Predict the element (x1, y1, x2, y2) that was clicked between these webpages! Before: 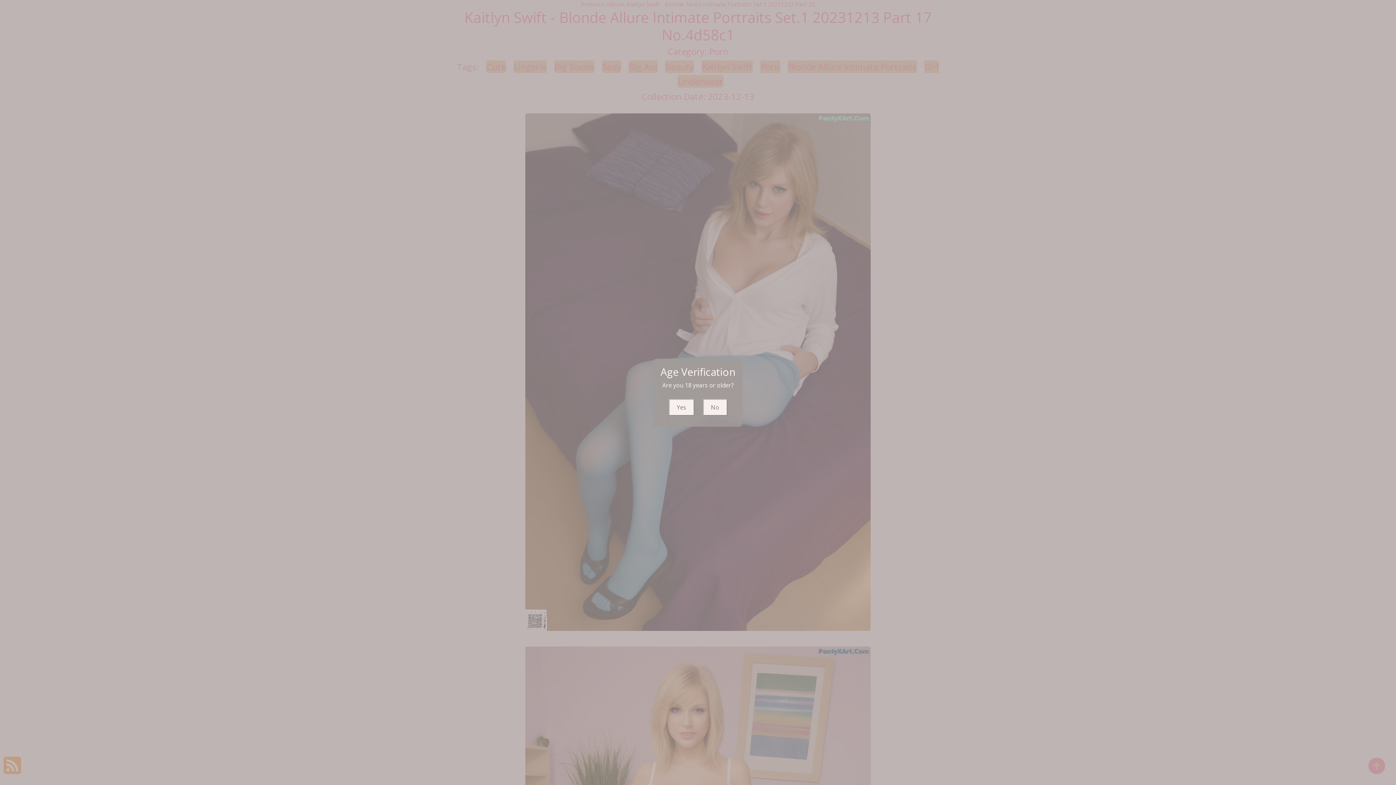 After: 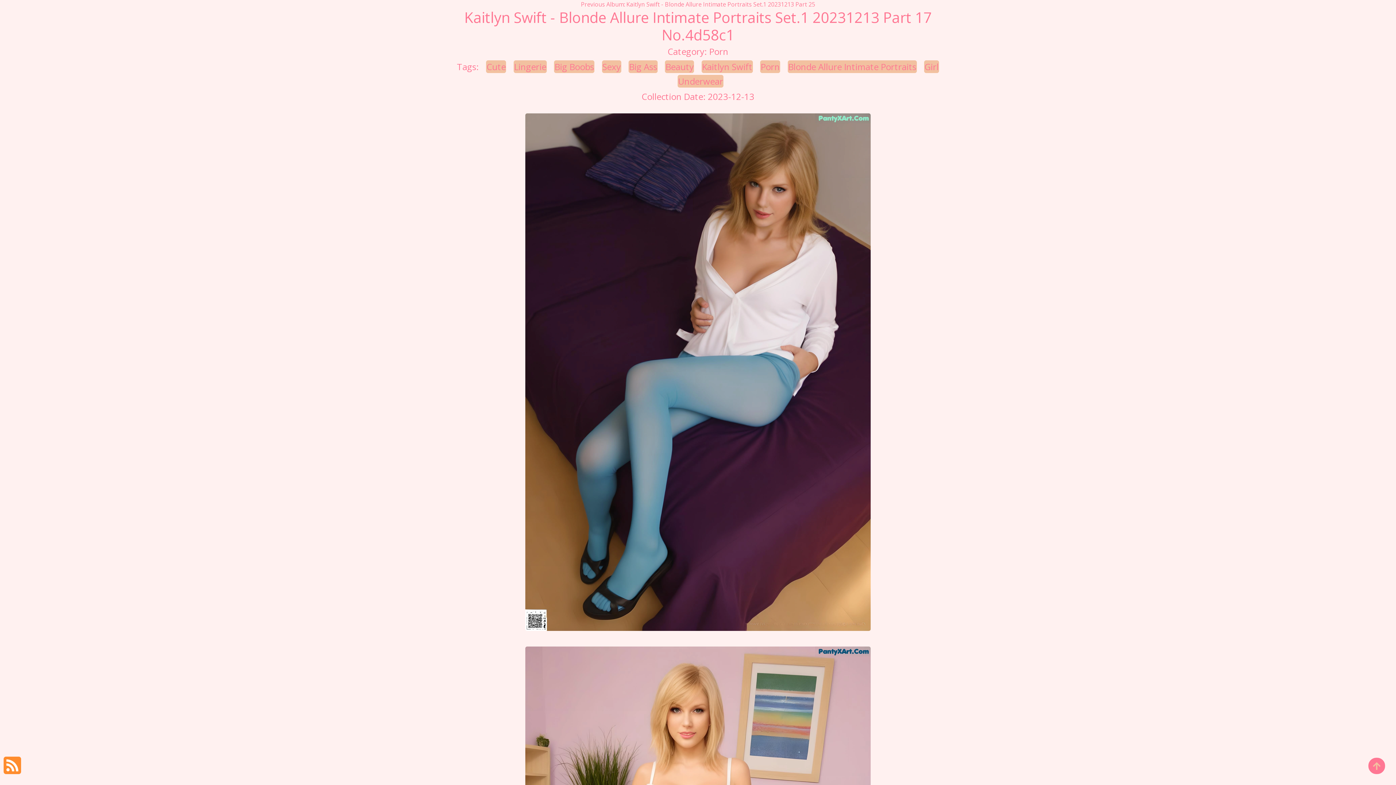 Action: bbox: (668, 399, 694, 415) label: Yes